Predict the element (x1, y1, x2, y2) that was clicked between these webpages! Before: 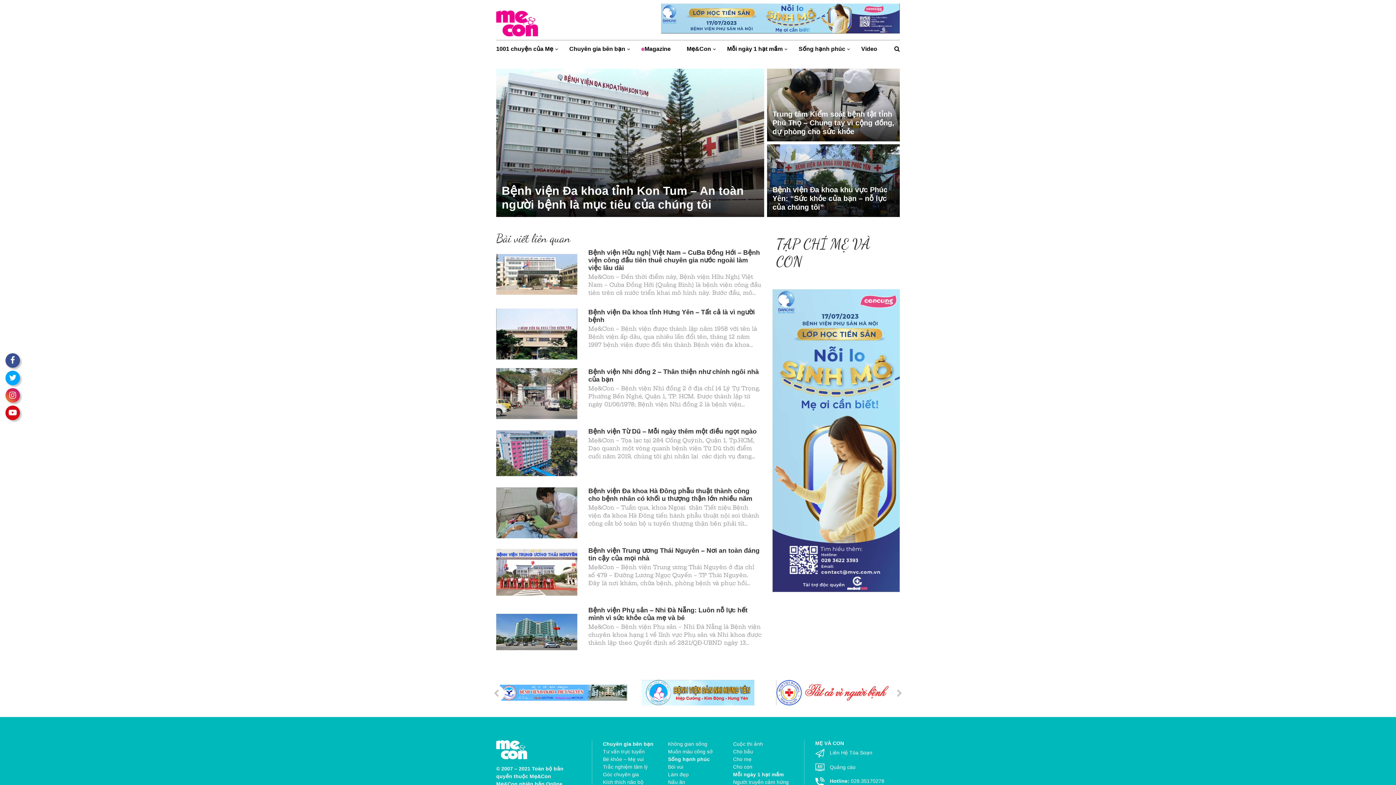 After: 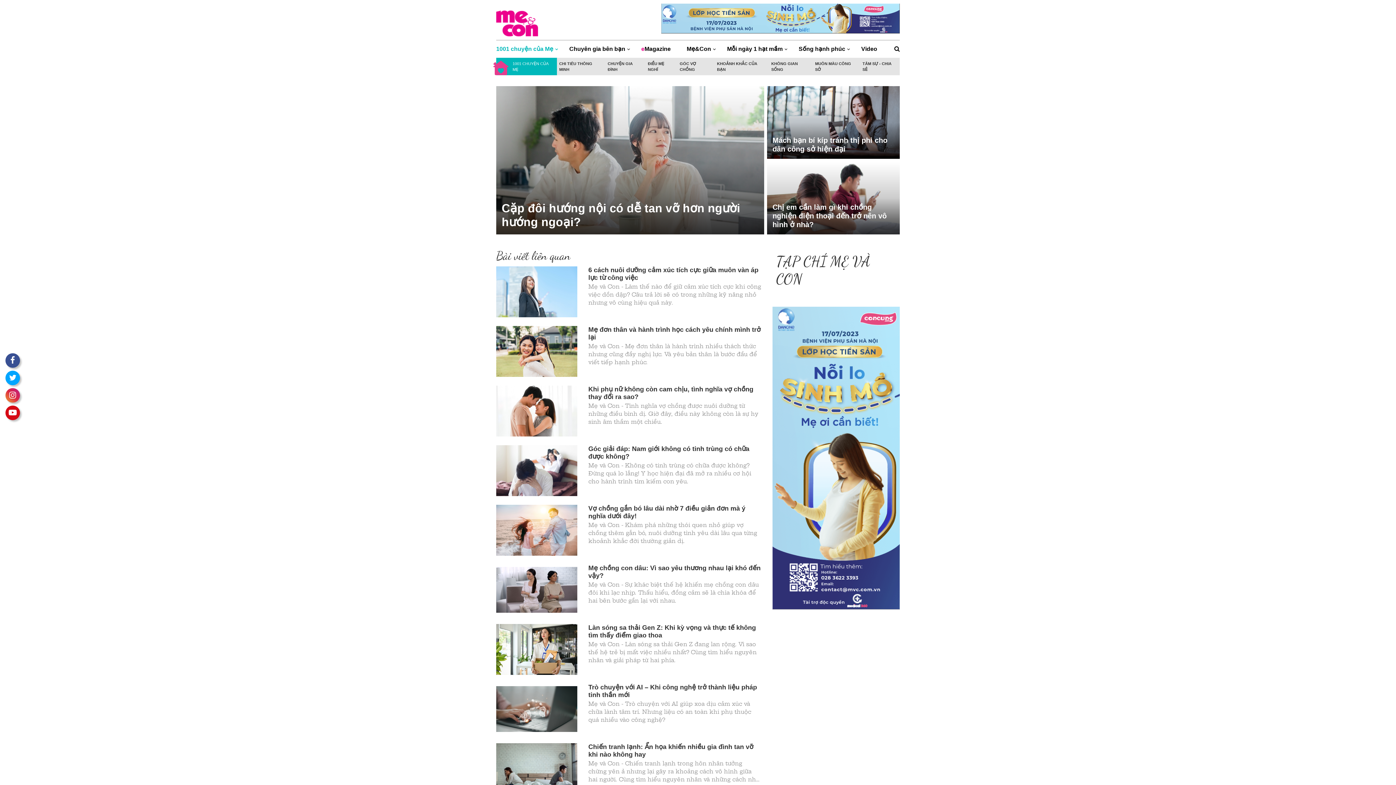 Action: bbox: (496, 40, 561, 57) label: 1001 chuyện của Mẹ